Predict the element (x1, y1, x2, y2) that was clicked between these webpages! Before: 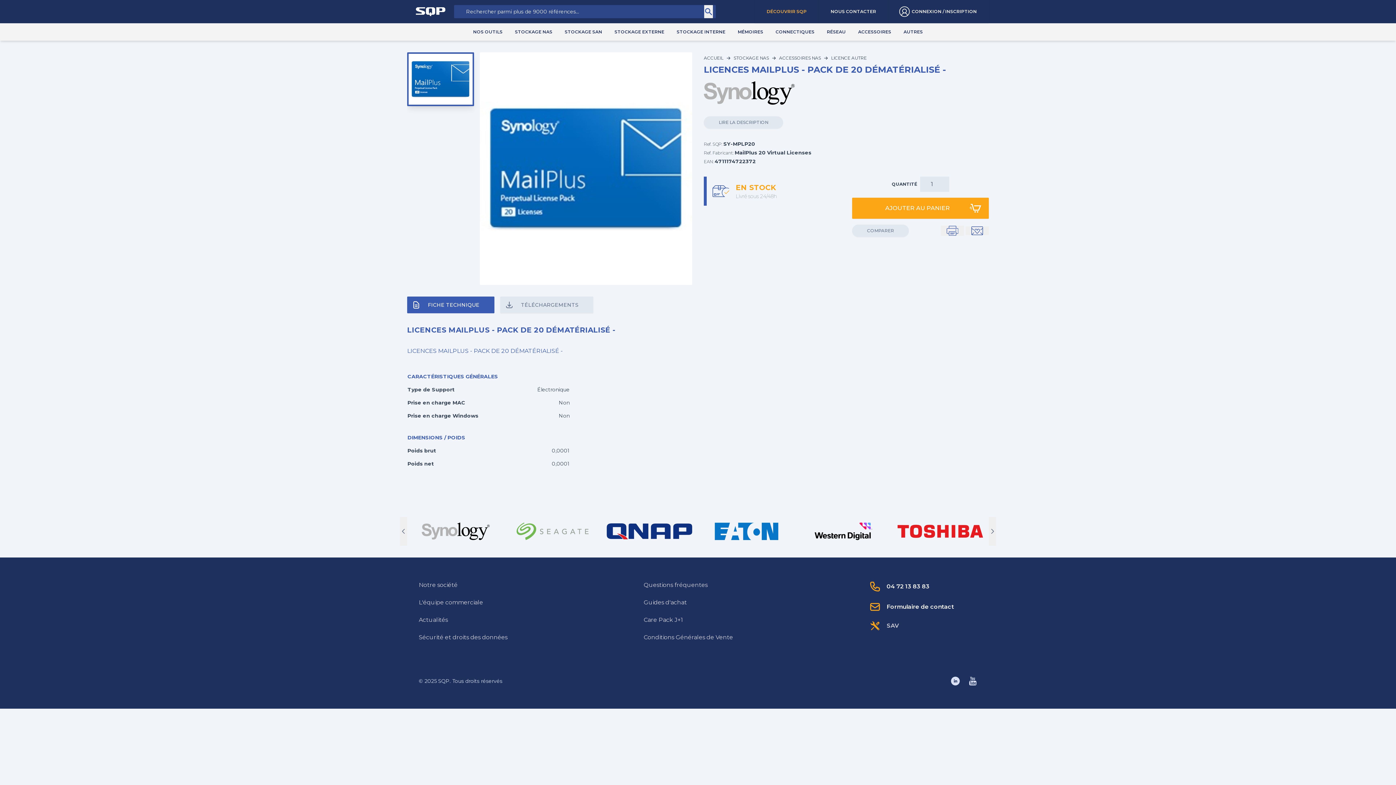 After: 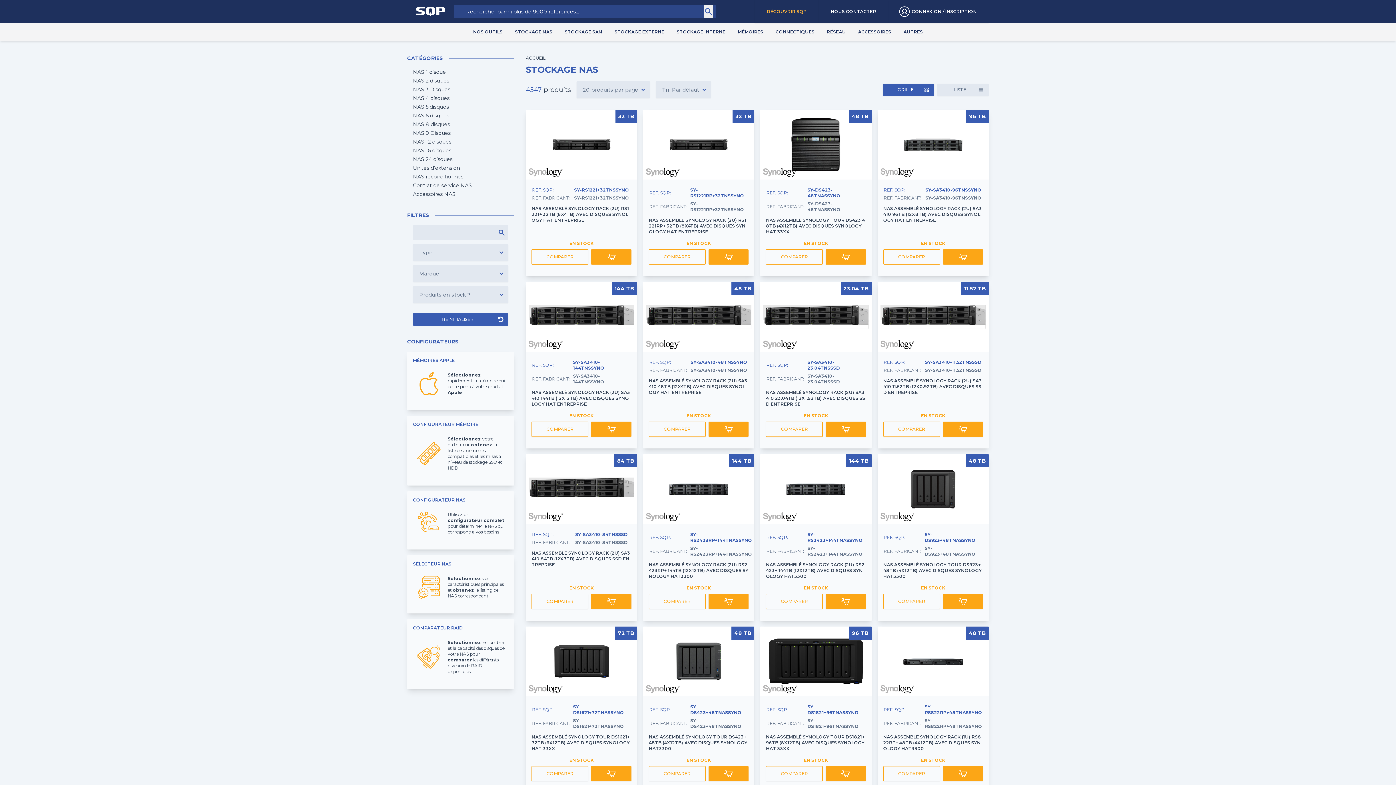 Action: bbox: (733, 55, 769, 61) label: STOCKAGE NAS